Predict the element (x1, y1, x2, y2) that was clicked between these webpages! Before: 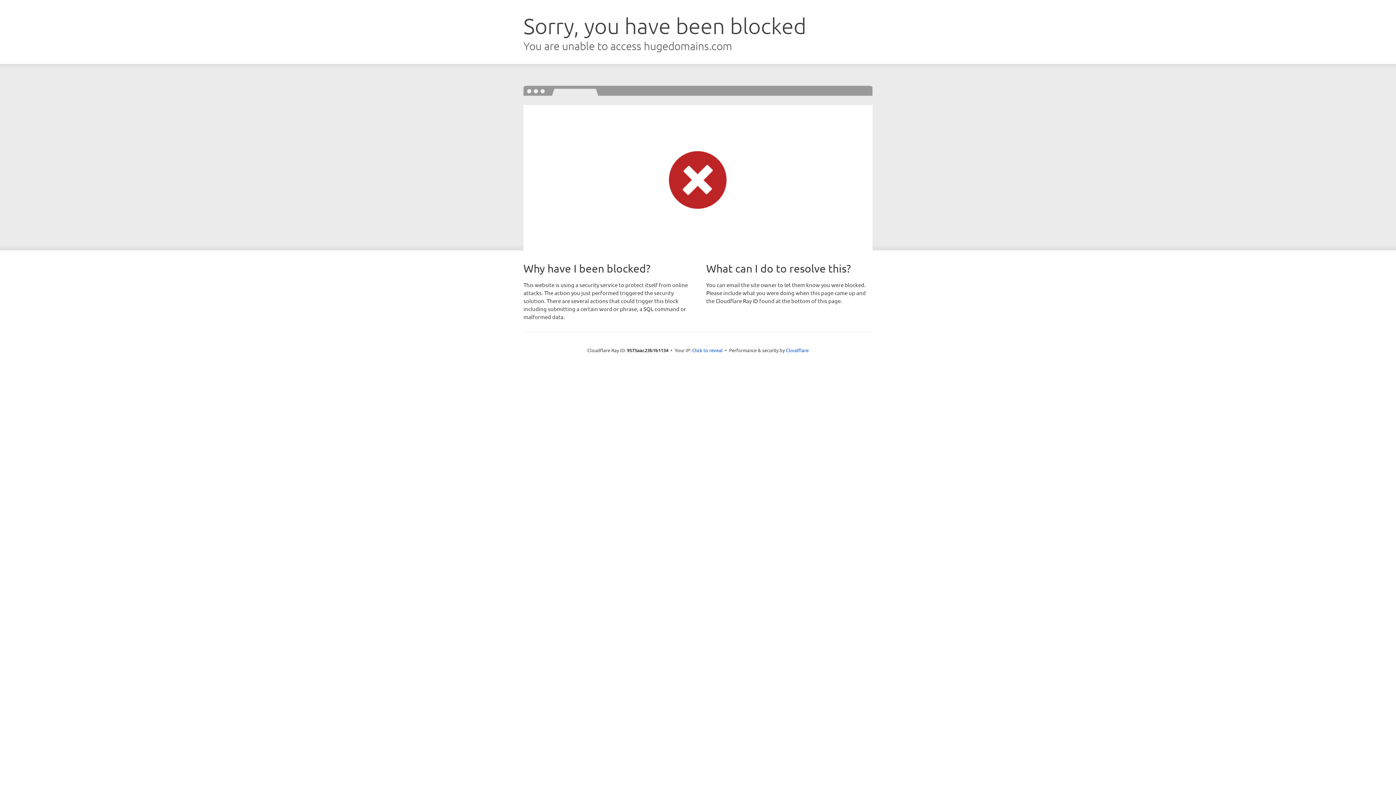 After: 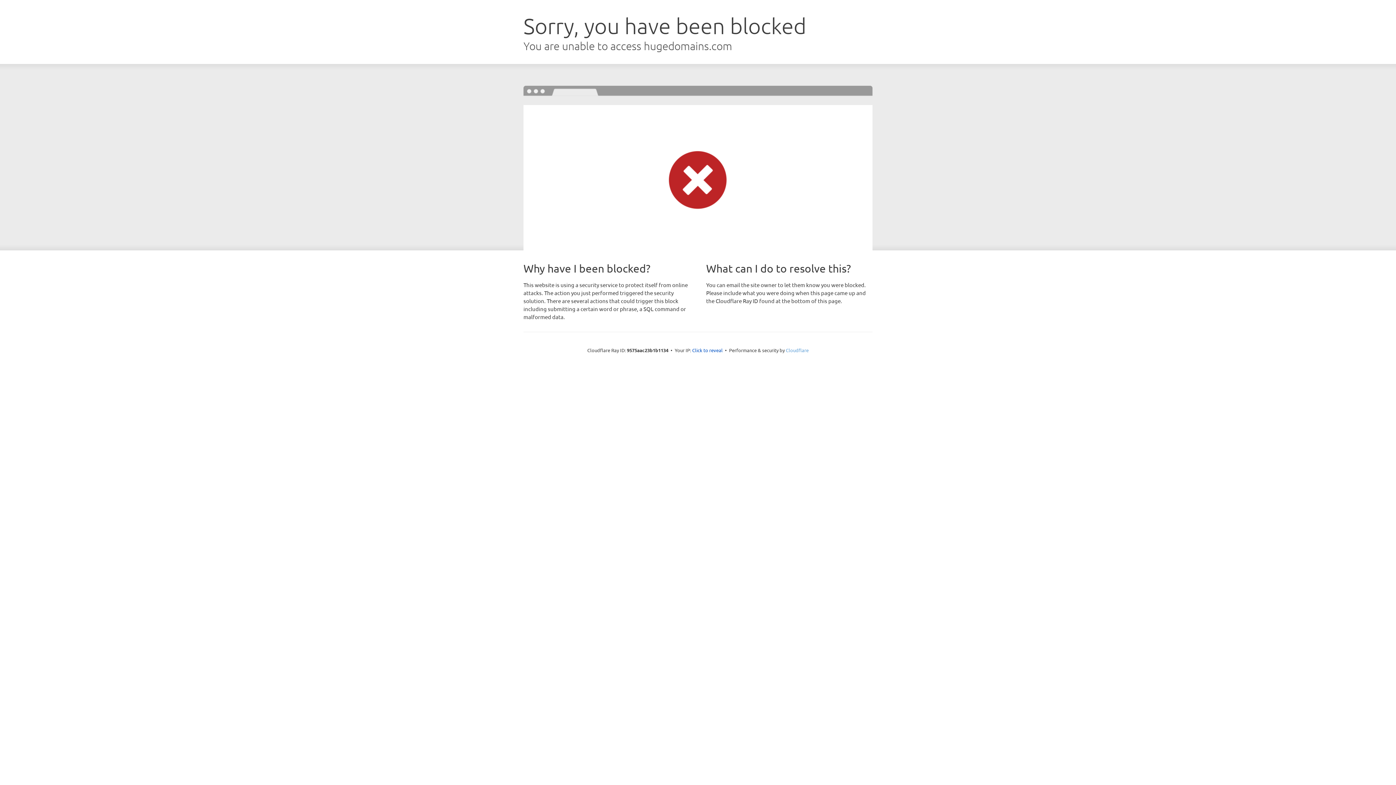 Action: label: Cloudflare bbox: (786, 347, 808, 353)